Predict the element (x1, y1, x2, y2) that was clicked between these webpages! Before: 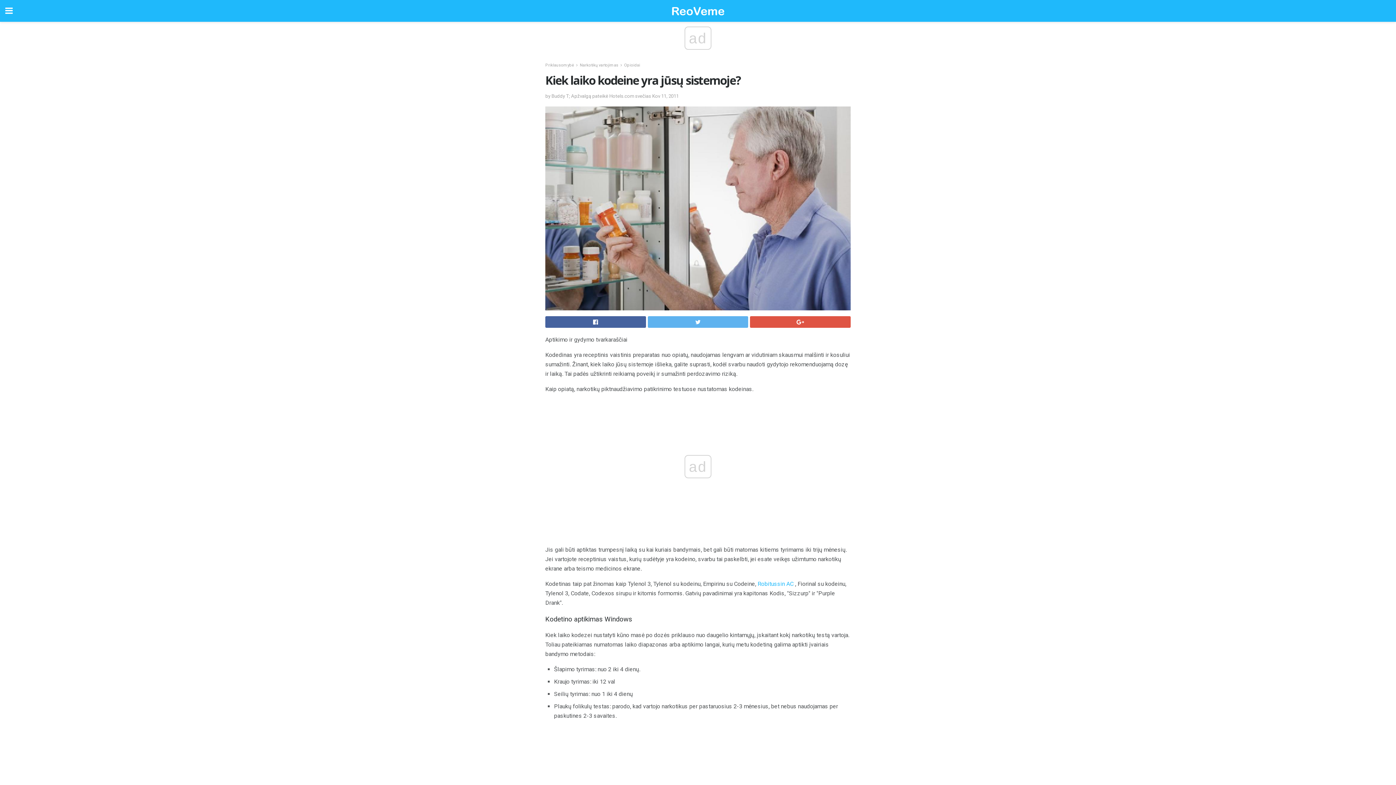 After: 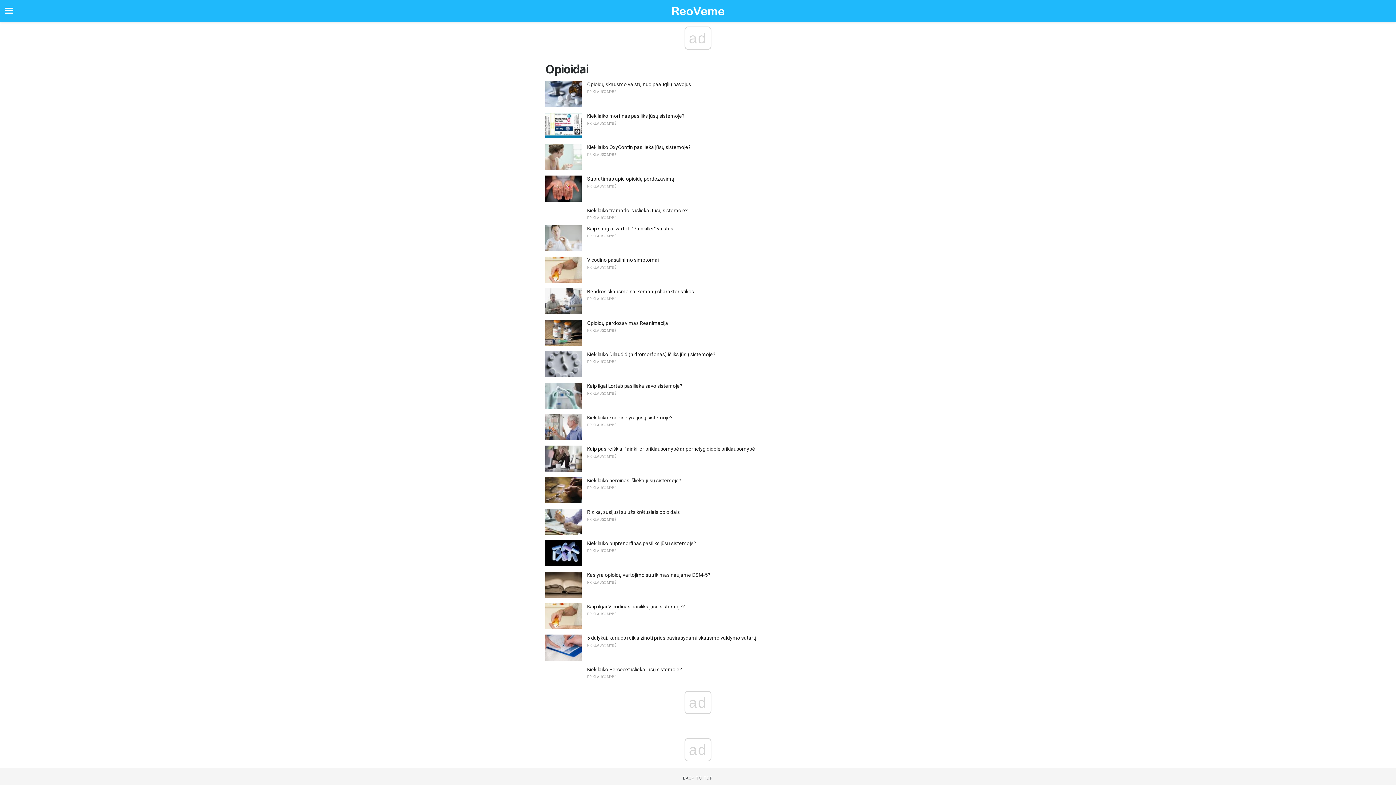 Action: bbox: (624, 62, 640, 67) label: Opioidai